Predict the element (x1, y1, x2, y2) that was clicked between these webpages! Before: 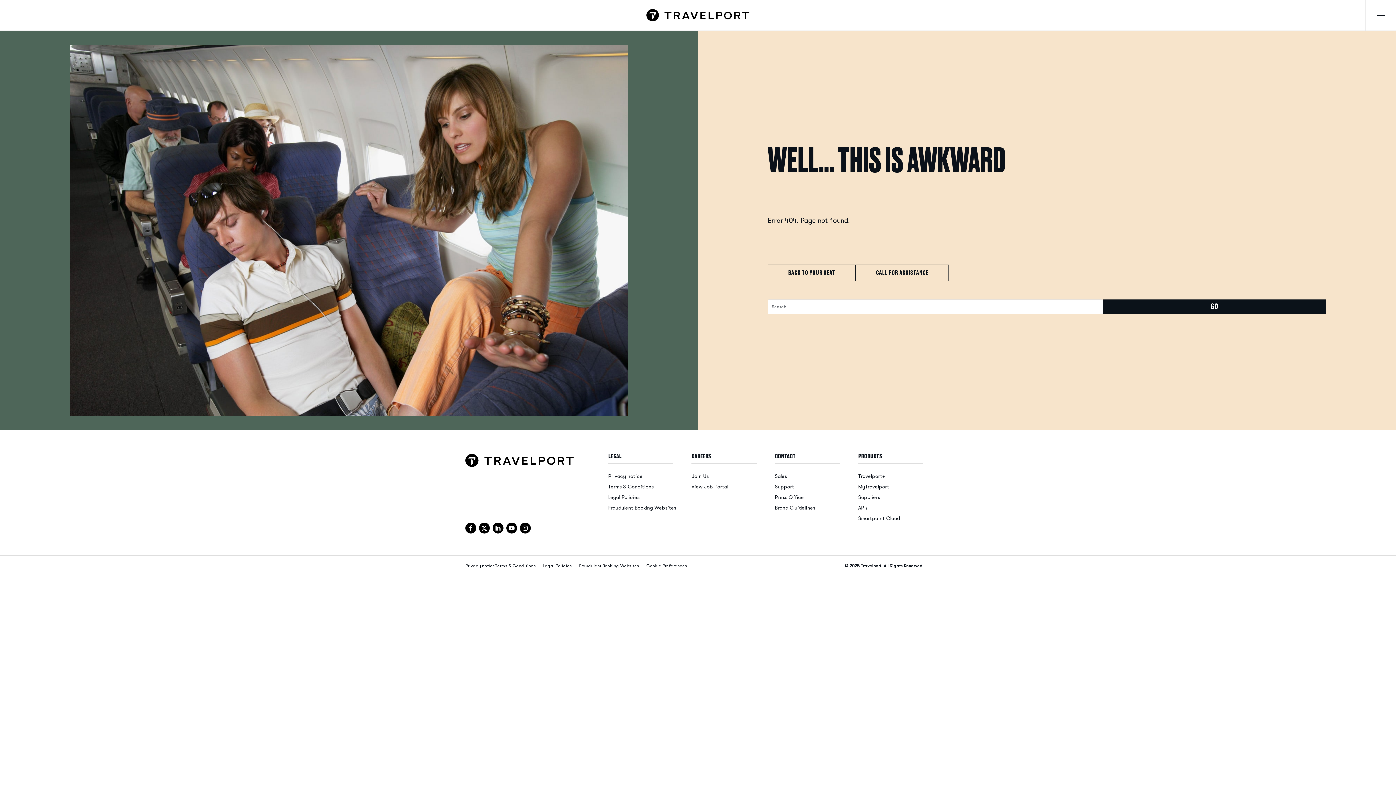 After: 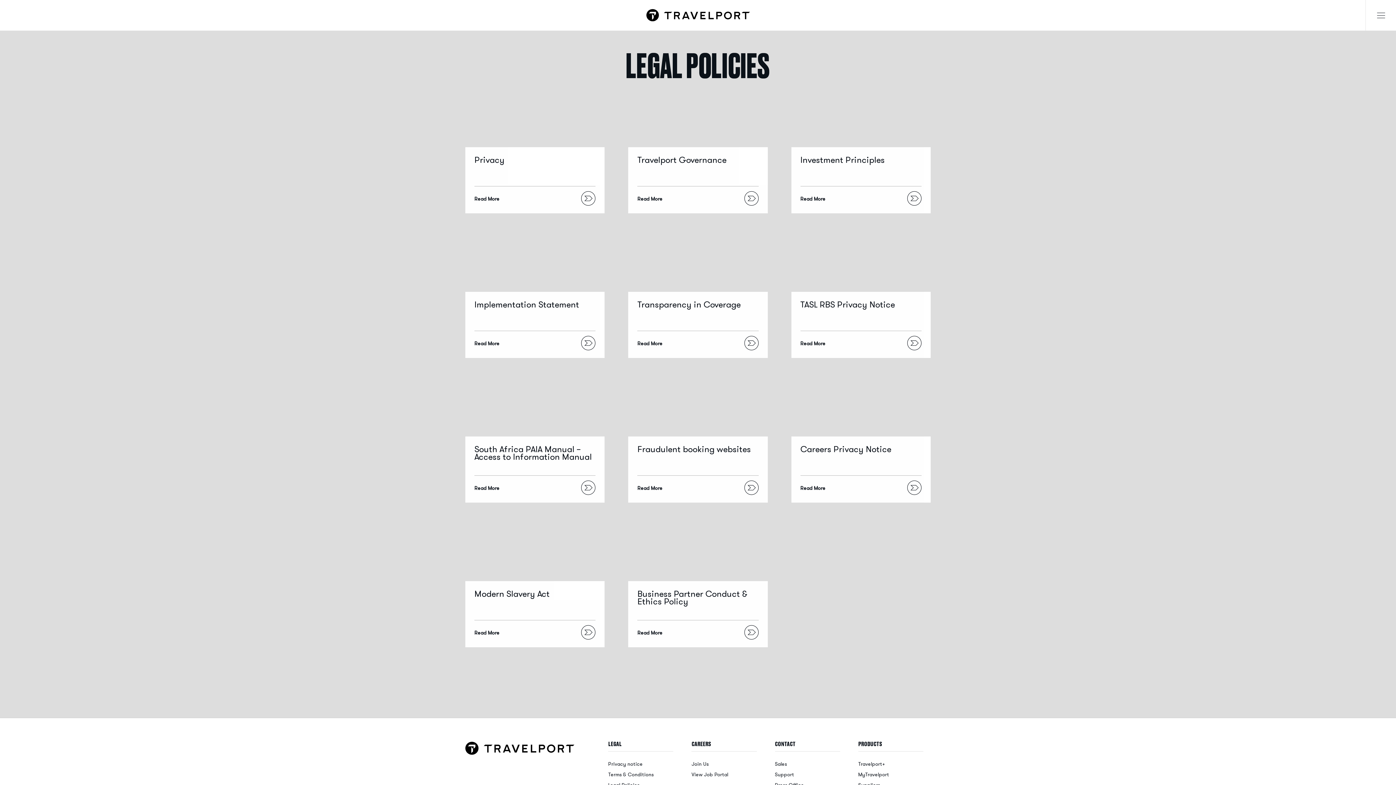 Action: label: Legal Policies bbox: (543, 563, 572, 569)